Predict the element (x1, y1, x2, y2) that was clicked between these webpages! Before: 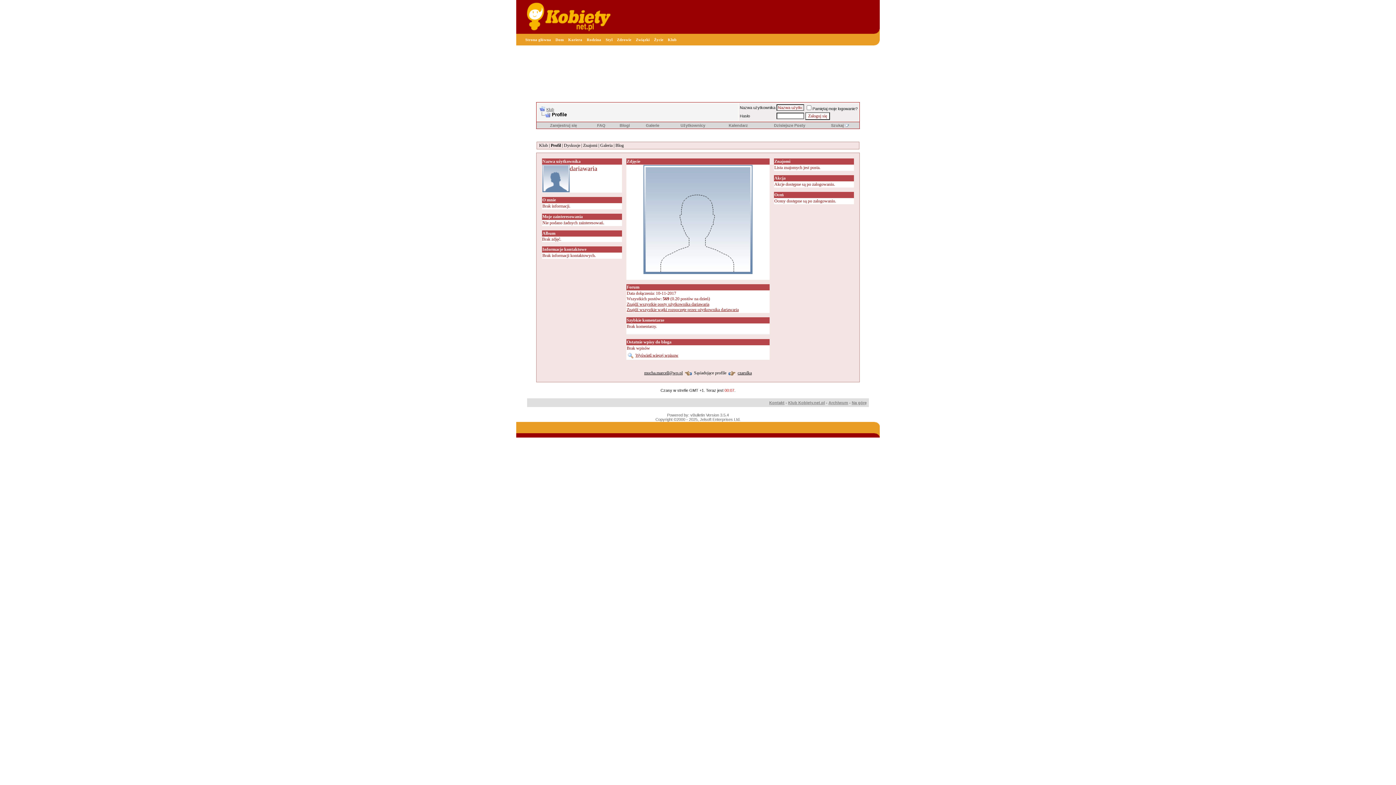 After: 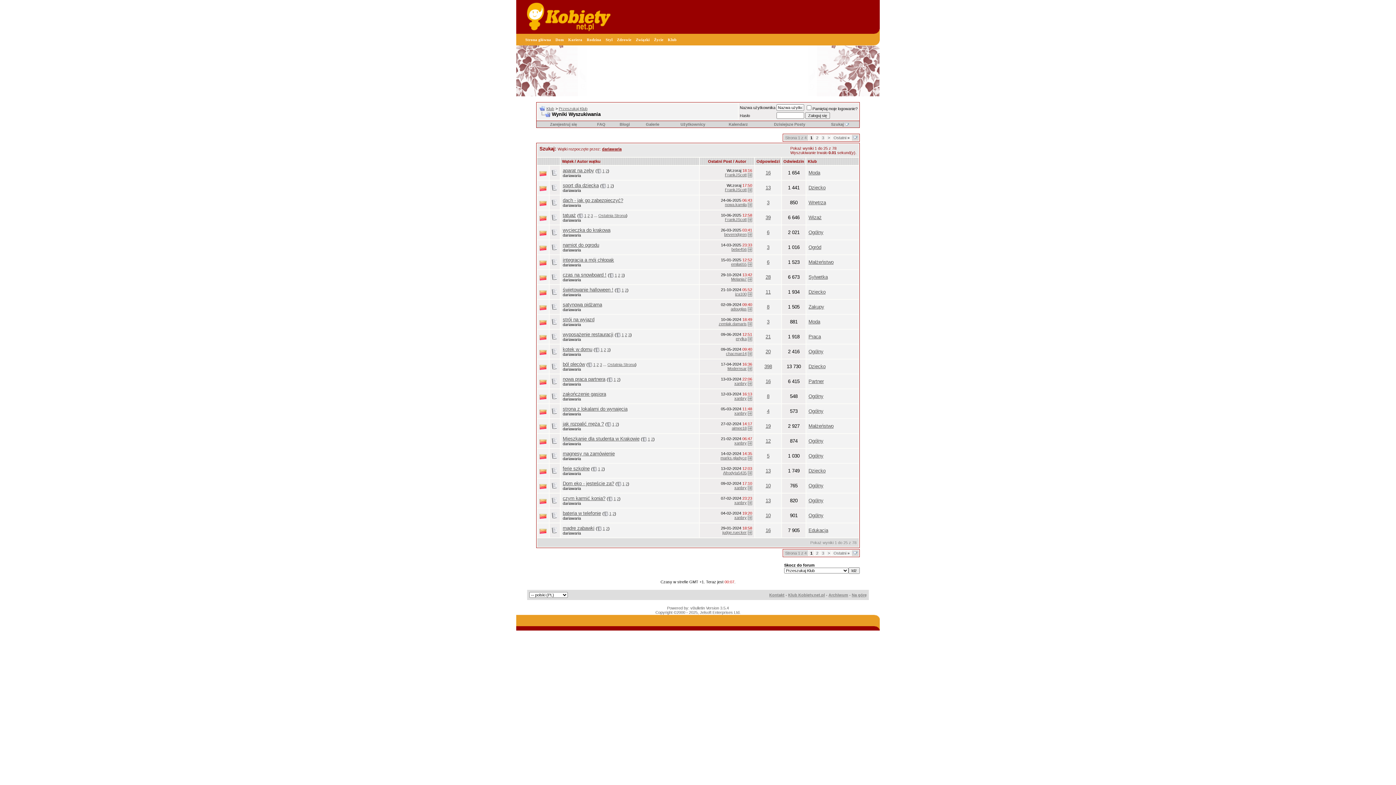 Action: bbox: (626, 307, 738, 312) label: Znajdź wszystkie wątki rozpoczęte przez użytkownika dariawaria